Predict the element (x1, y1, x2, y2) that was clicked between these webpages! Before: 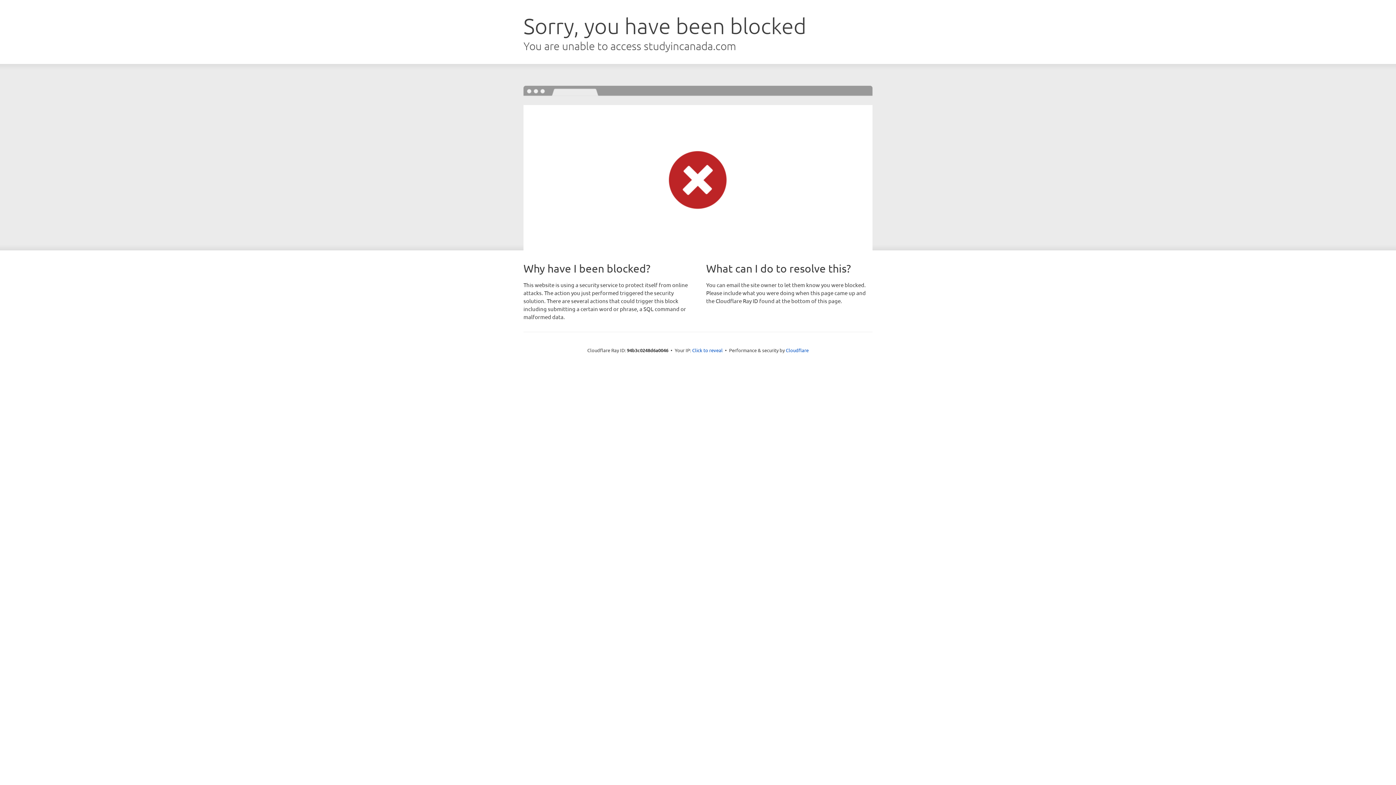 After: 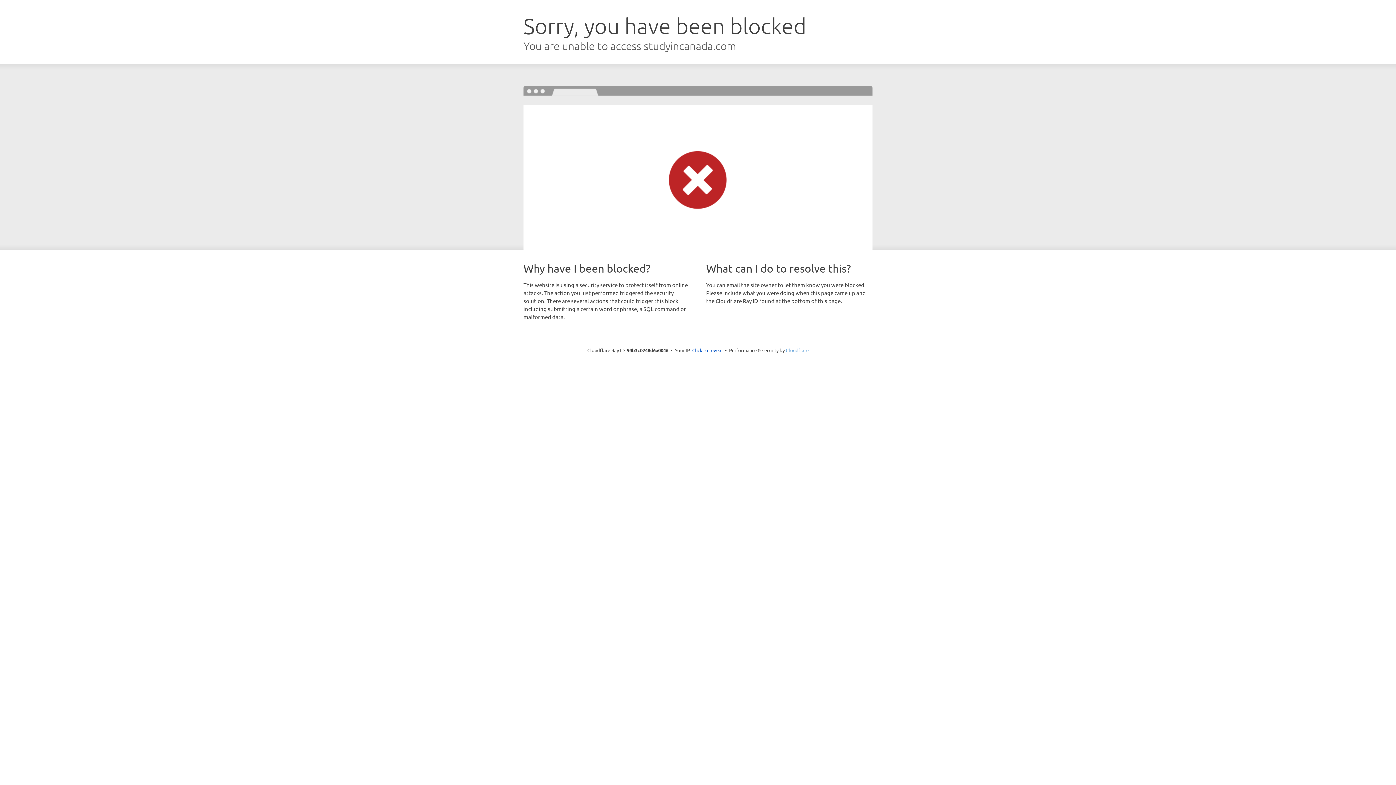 Action: bbox: (786, 347, 808, 353) label: Cloudflare